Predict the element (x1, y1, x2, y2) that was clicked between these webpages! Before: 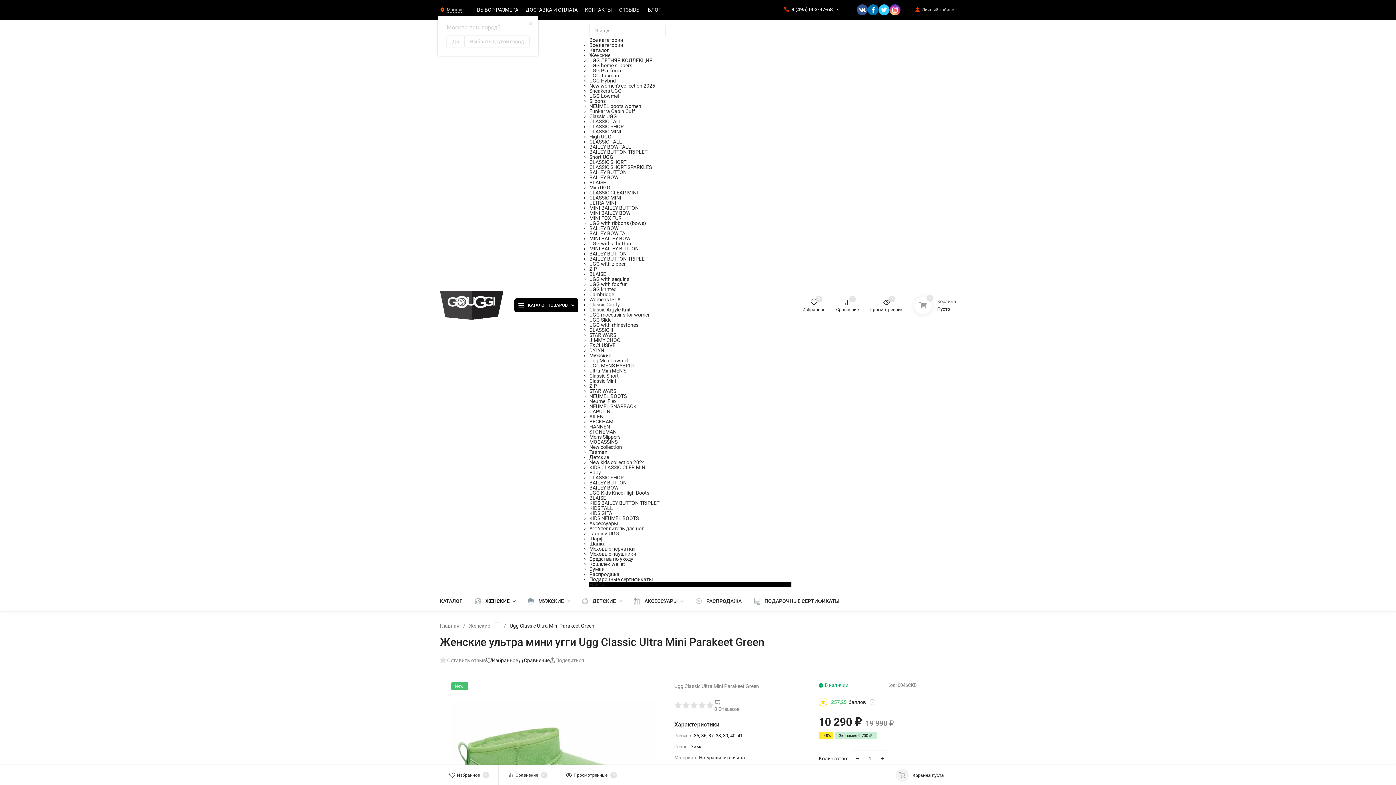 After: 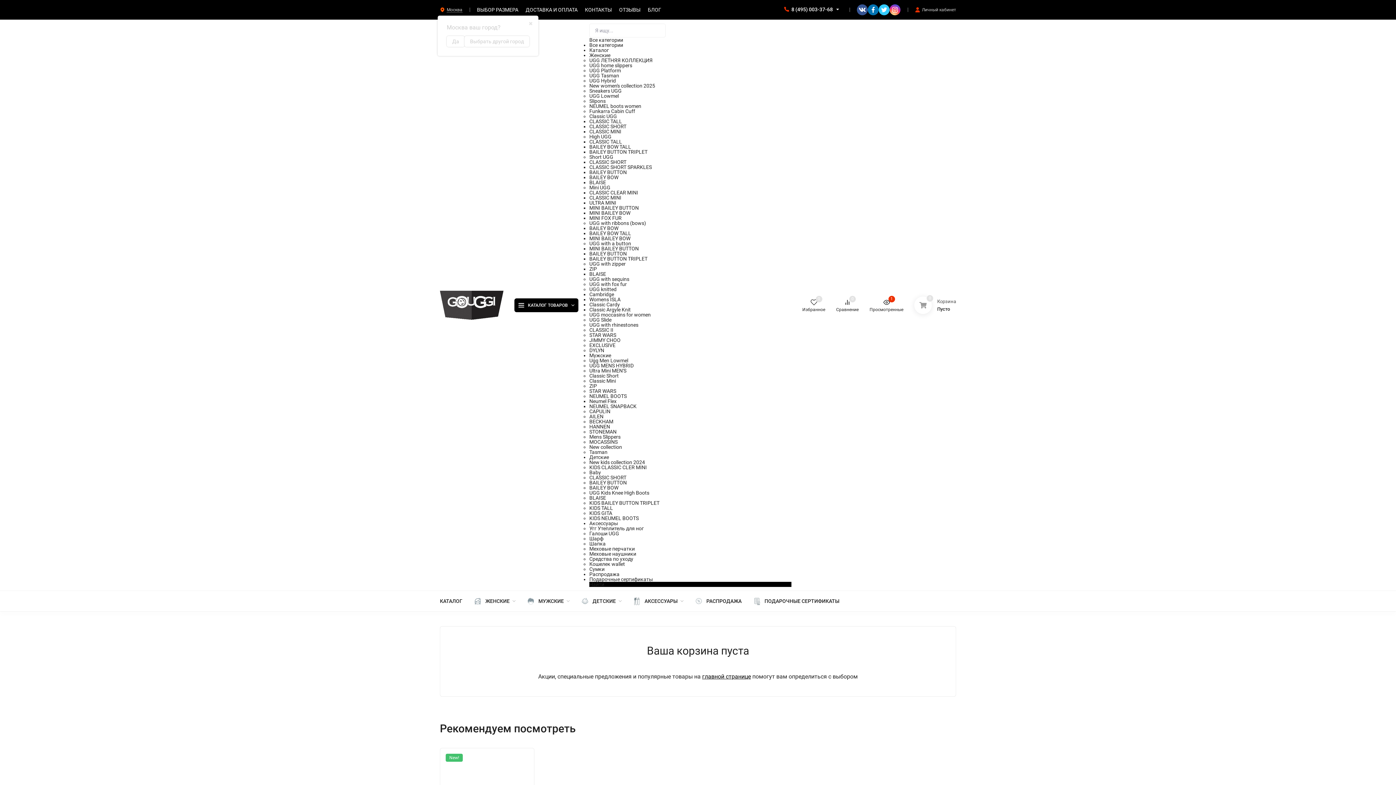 Action: bbox: (914, 296, 956, 314) label: 0
Корзина
Пусто